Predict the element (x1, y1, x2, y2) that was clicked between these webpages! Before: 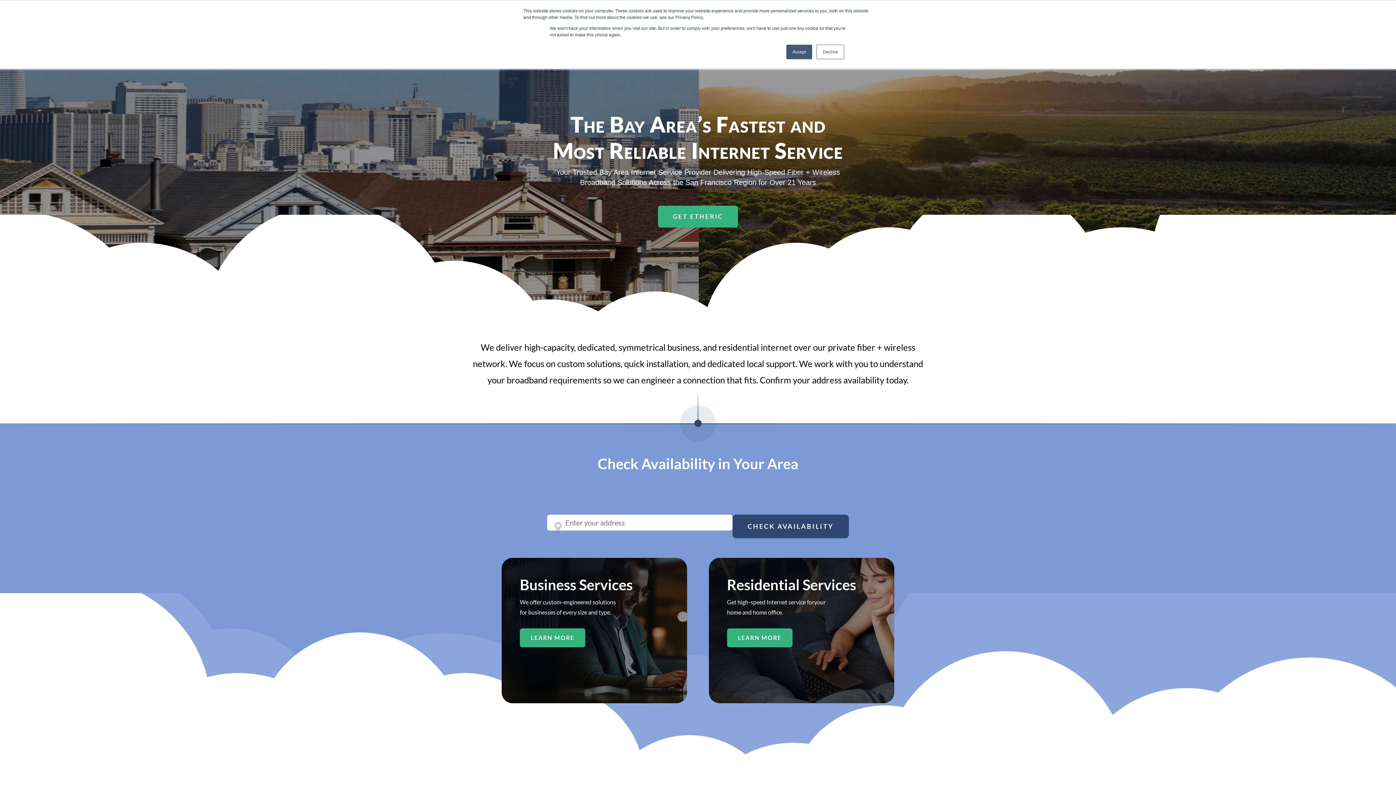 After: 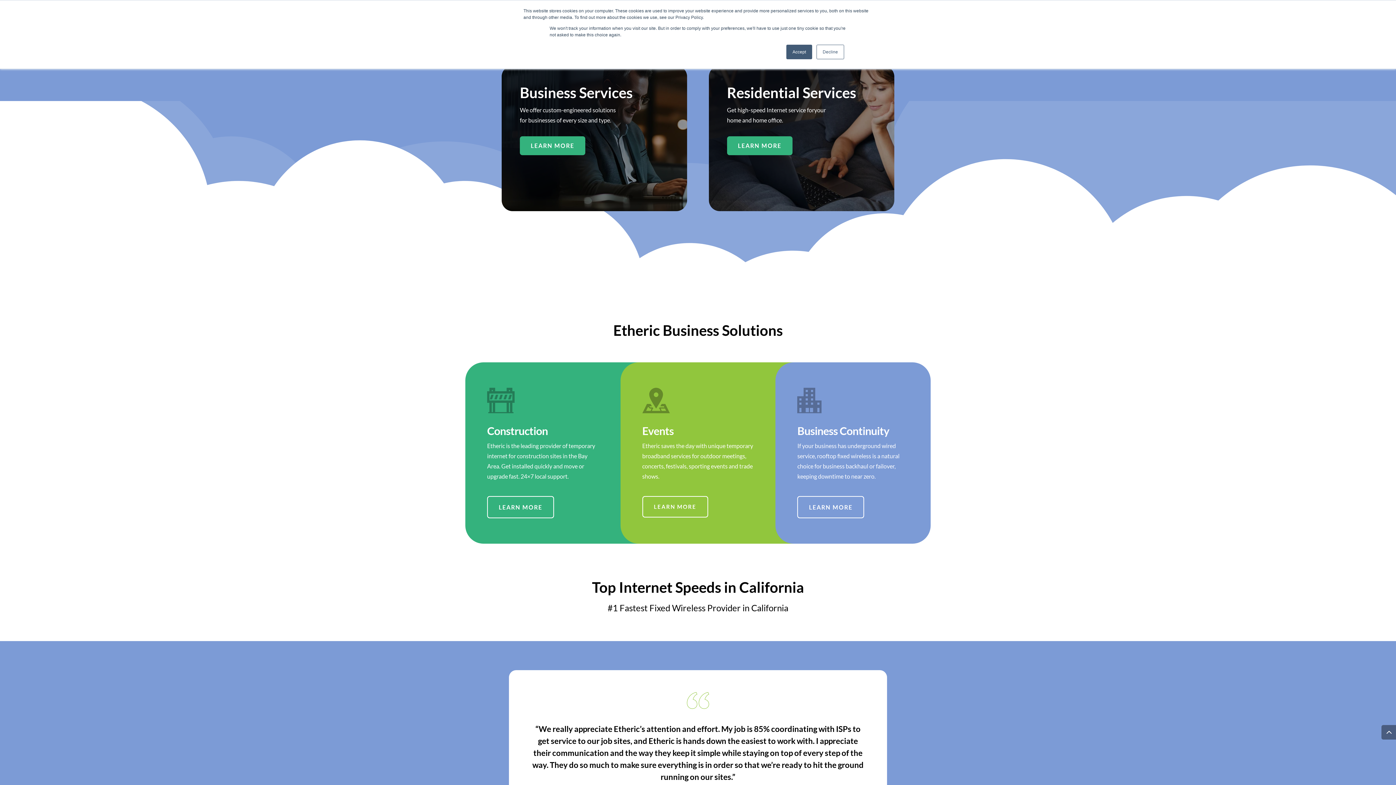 Action: bbox: (732, 514, 849, 538) label: CHECK AVAILABILITY